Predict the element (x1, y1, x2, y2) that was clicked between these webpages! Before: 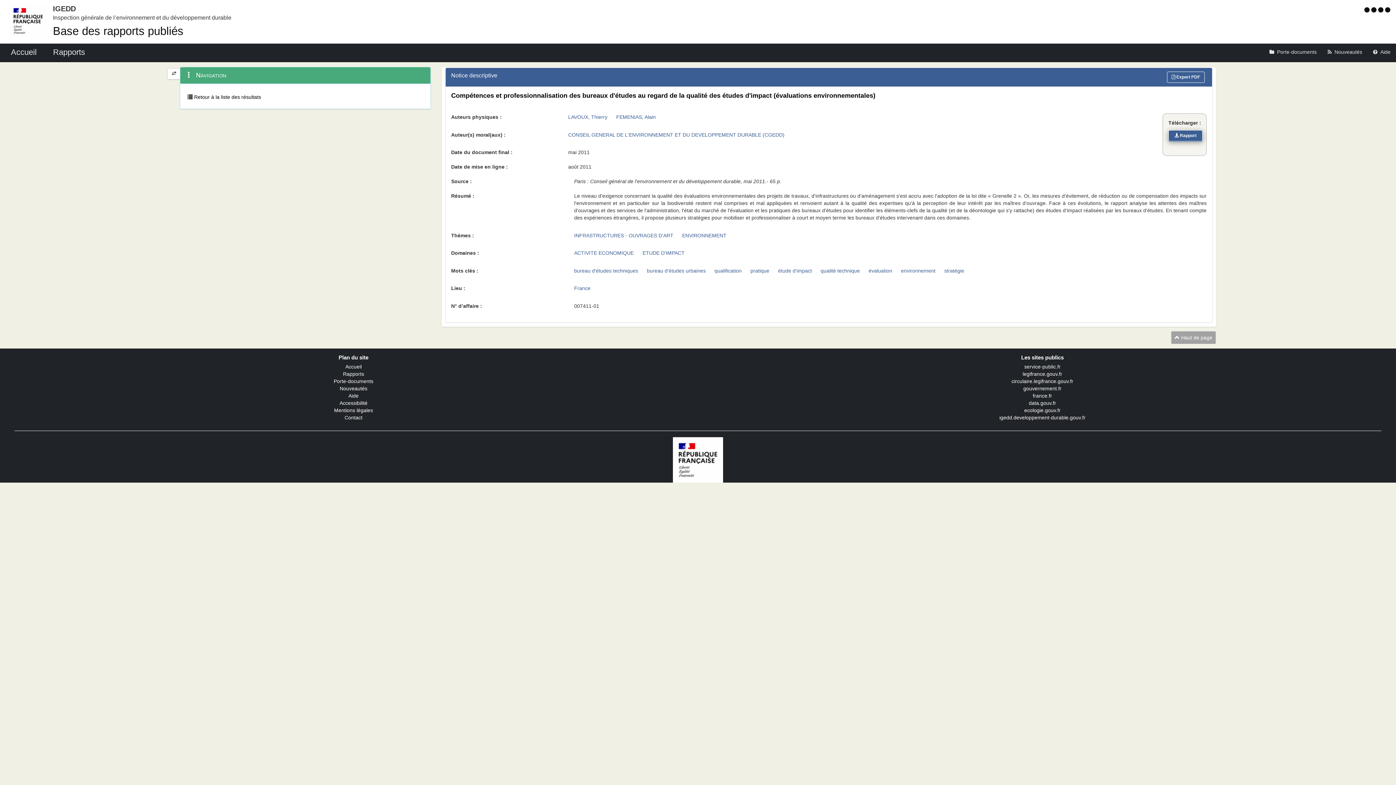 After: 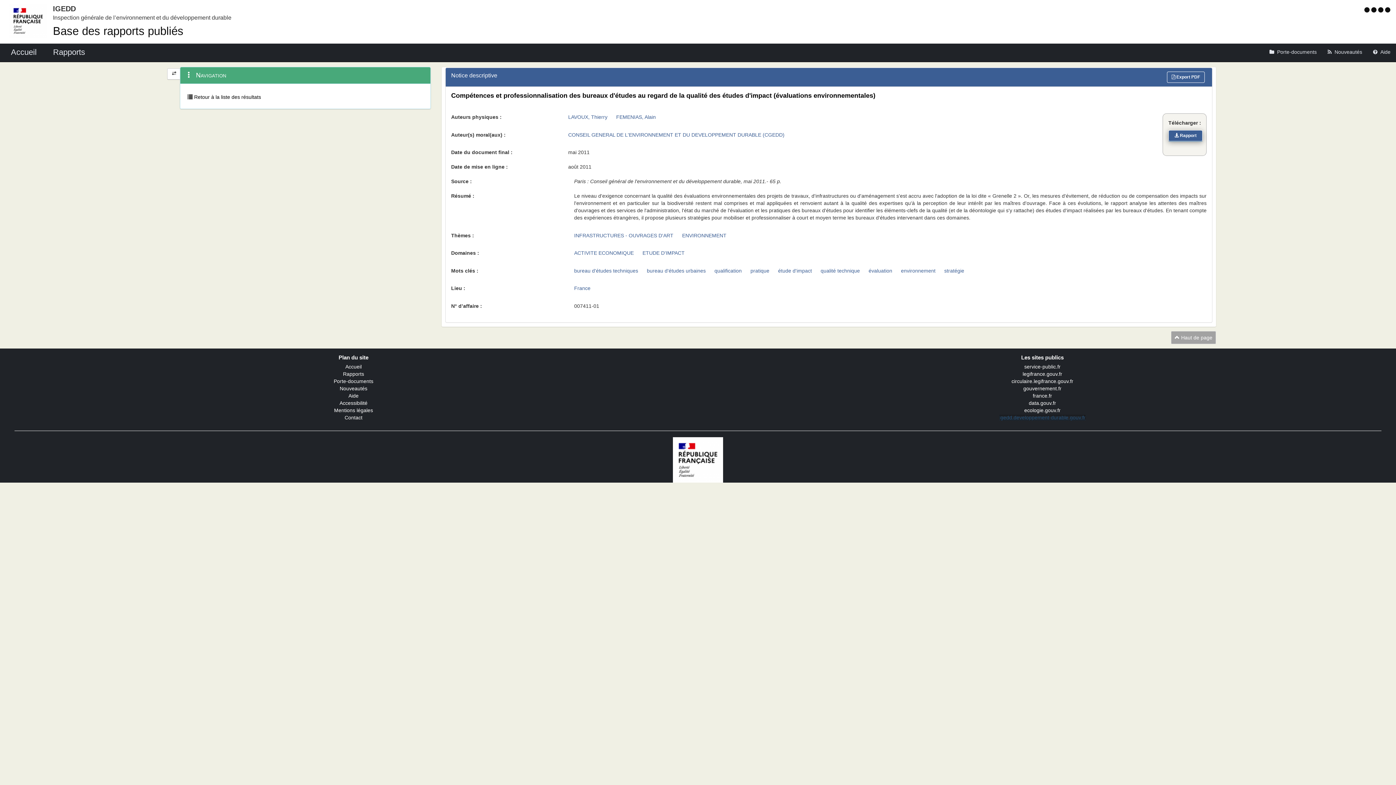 Action: bbox: (999, 414, 1085, 420) label: igedd.developpement-durable.gouv.fr